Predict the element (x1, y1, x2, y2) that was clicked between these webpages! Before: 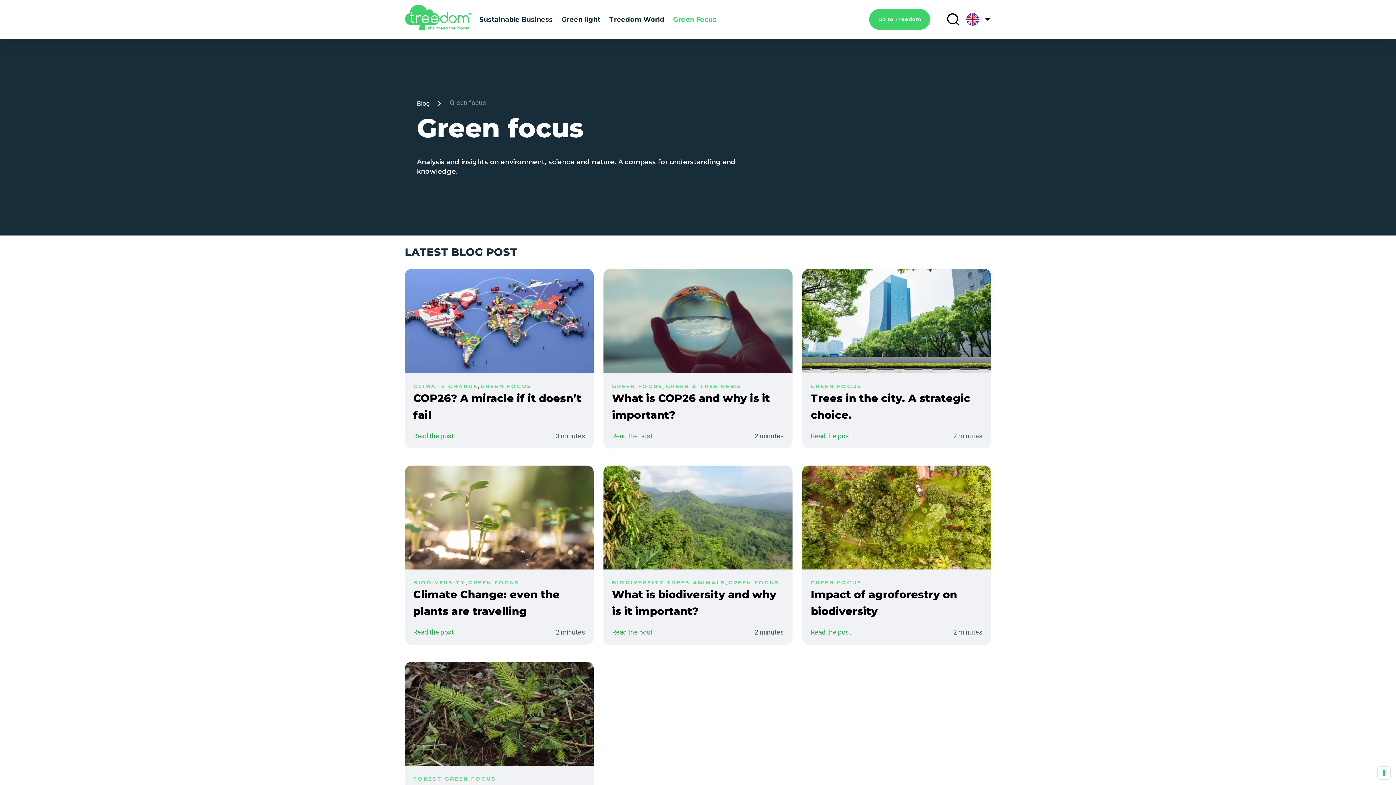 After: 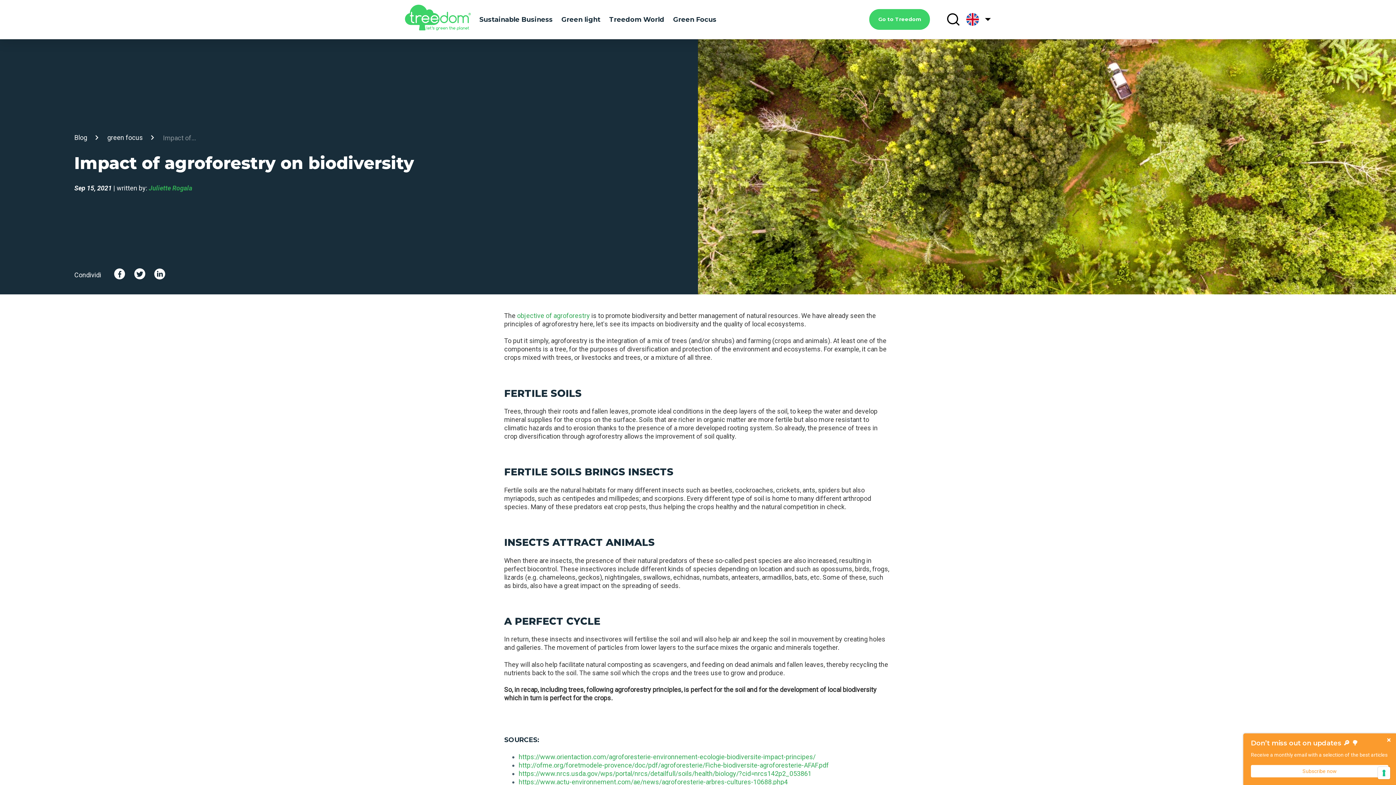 Action: bbox: (810, 586, 982, 628) label: Impact of agroforestry on biodiversity